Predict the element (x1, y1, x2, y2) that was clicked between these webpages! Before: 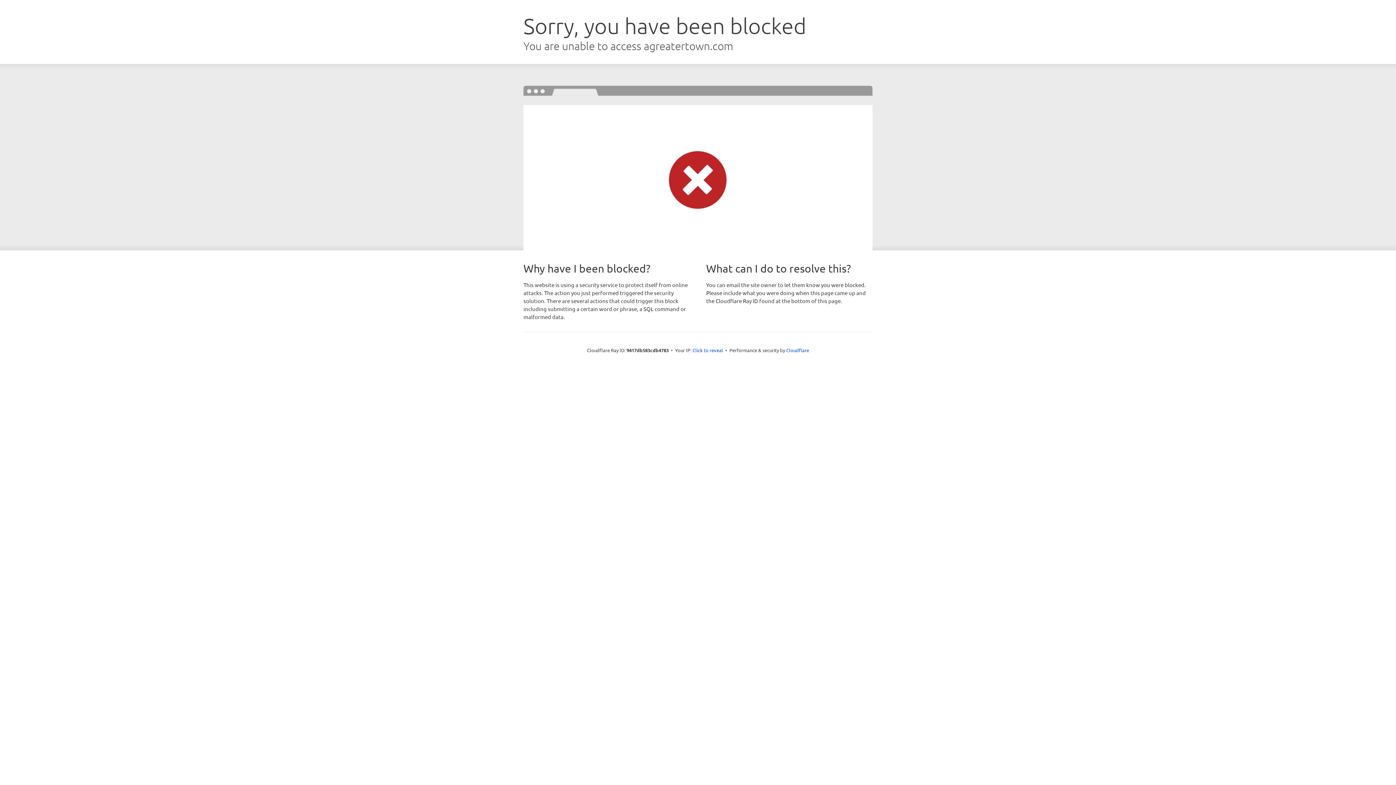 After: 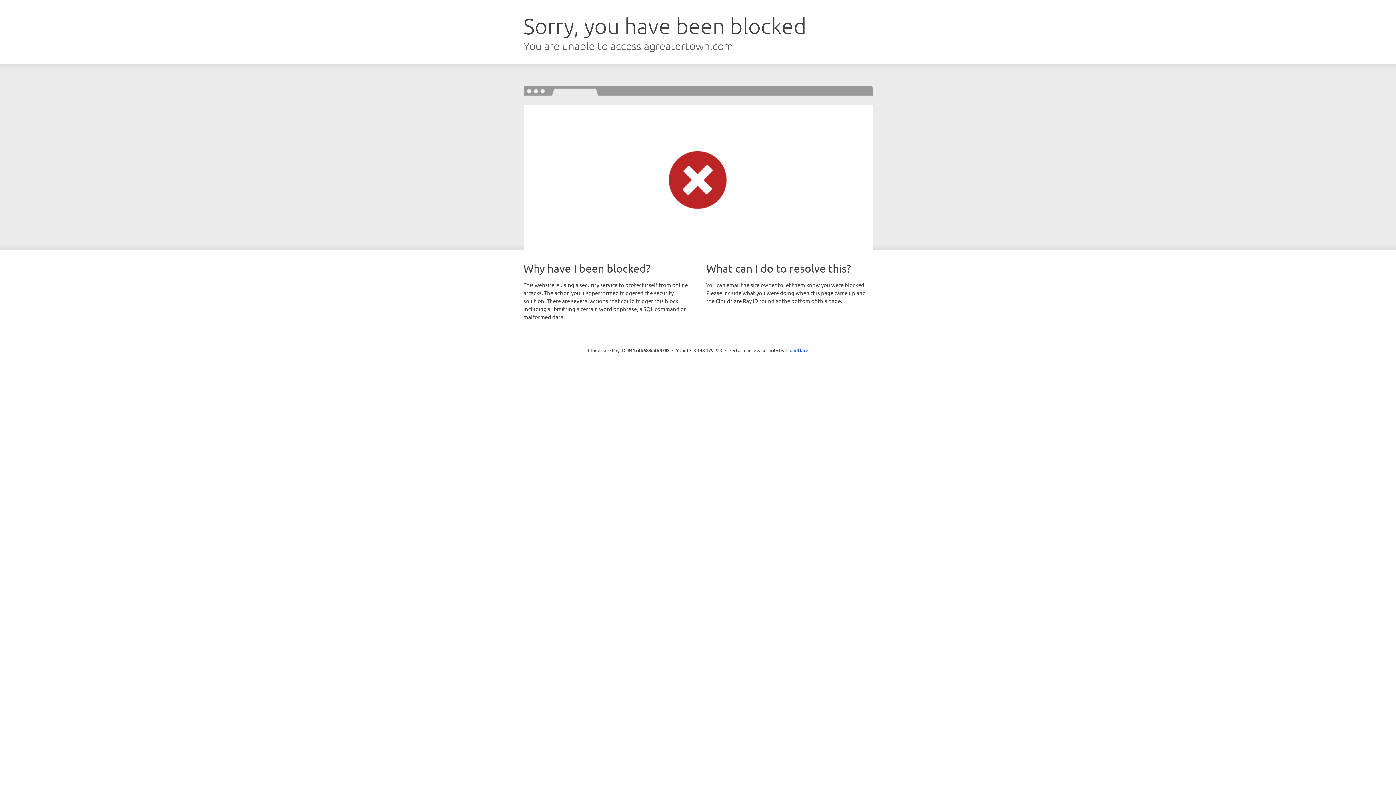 Action: bbox: (692, 346, 723, 353) label: Click to reveal